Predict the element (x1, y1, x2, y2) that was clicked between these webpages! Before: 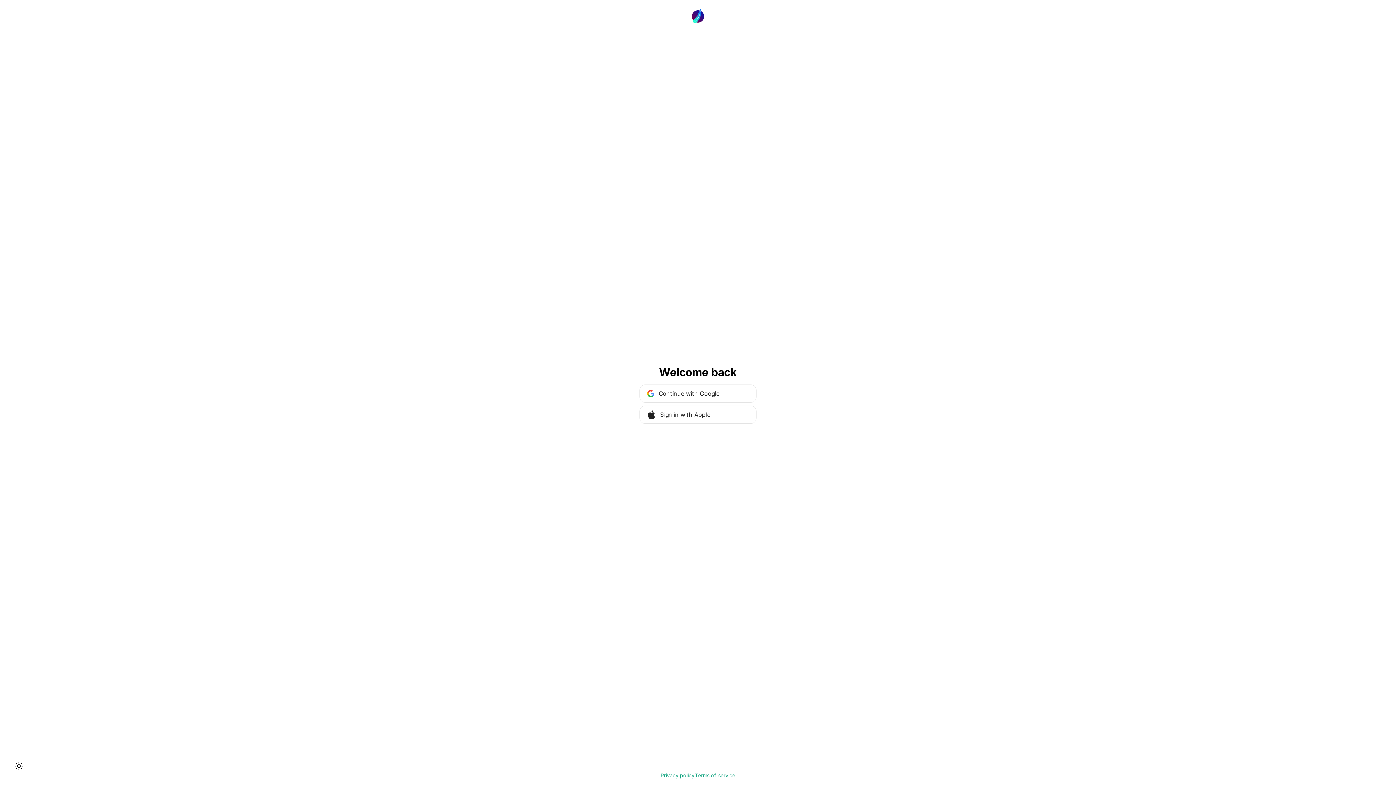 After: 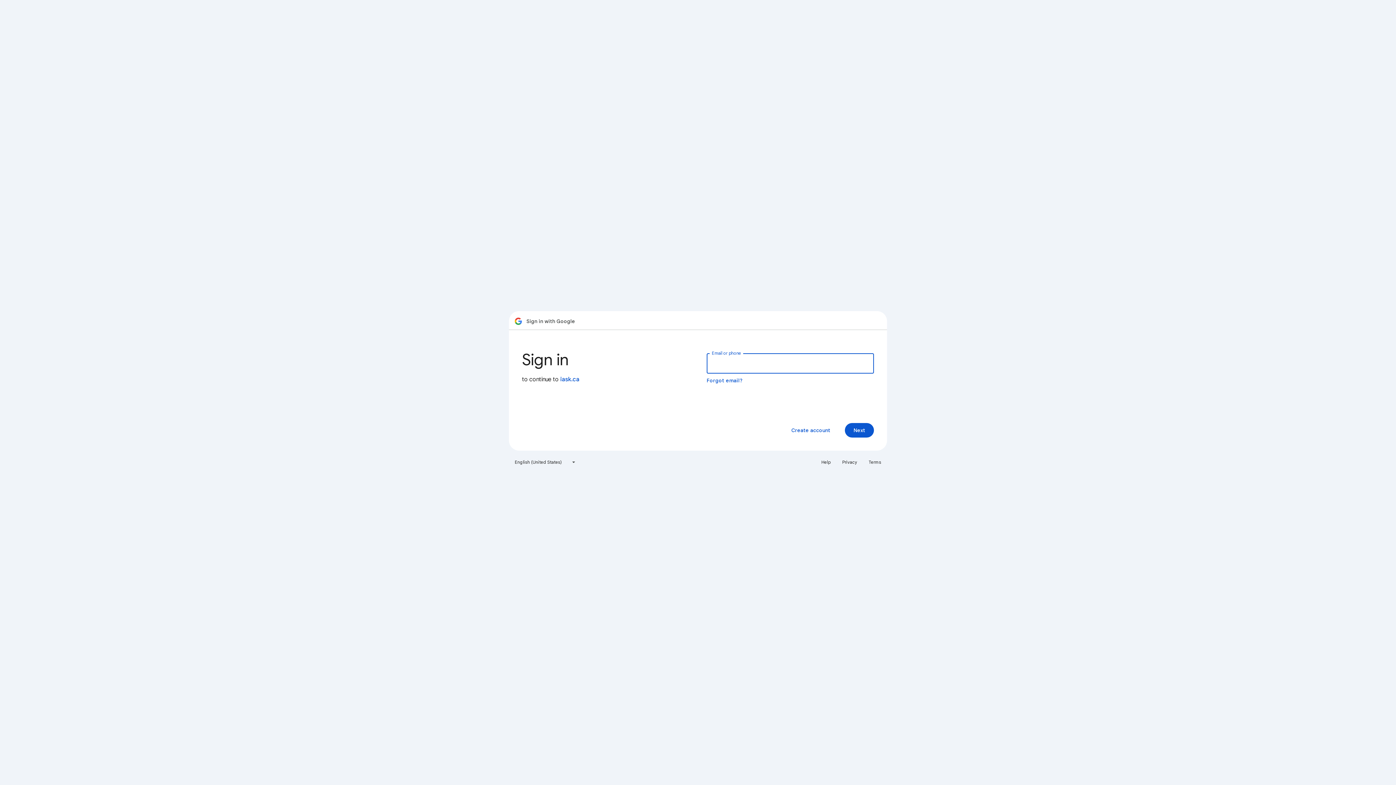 Action: bbox: (639, 384, 756, 402) label: Continue with Google